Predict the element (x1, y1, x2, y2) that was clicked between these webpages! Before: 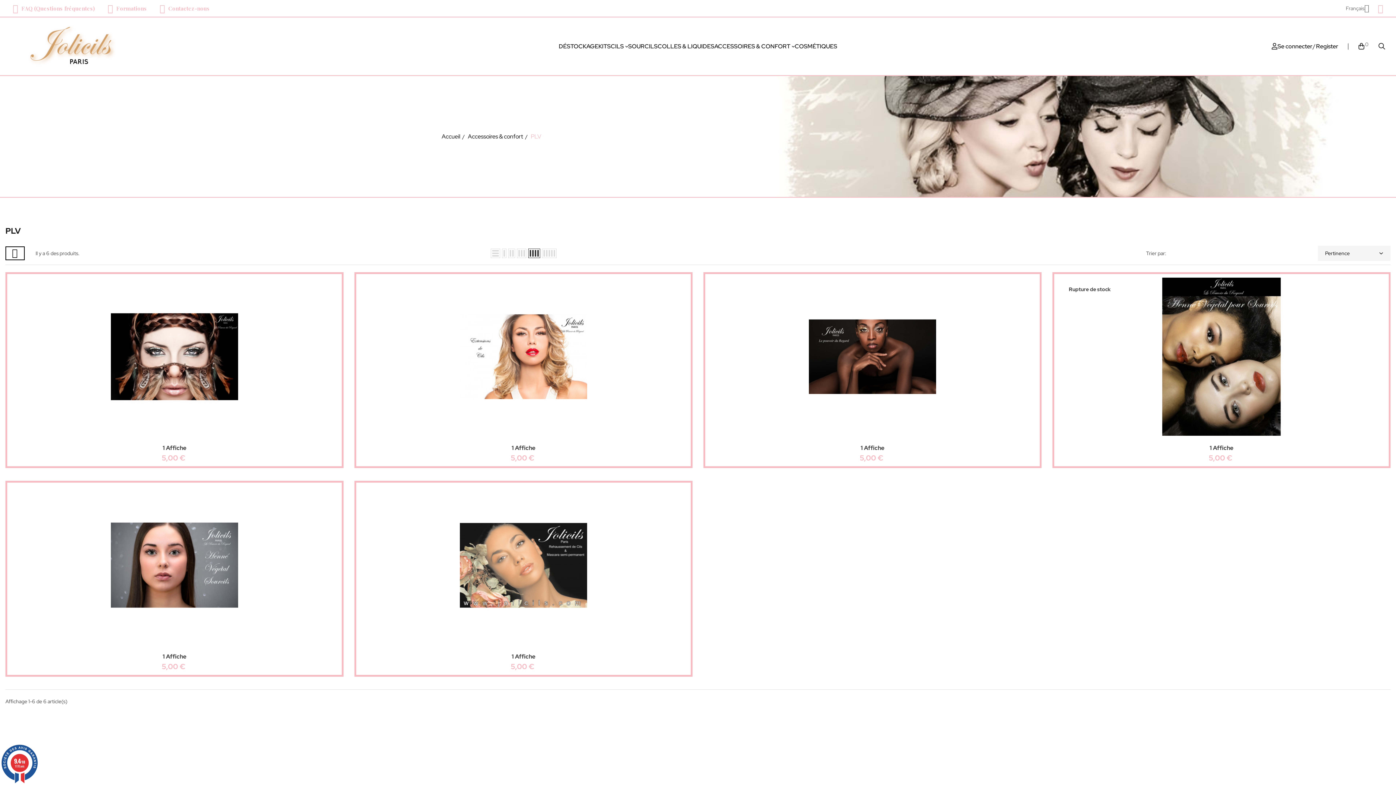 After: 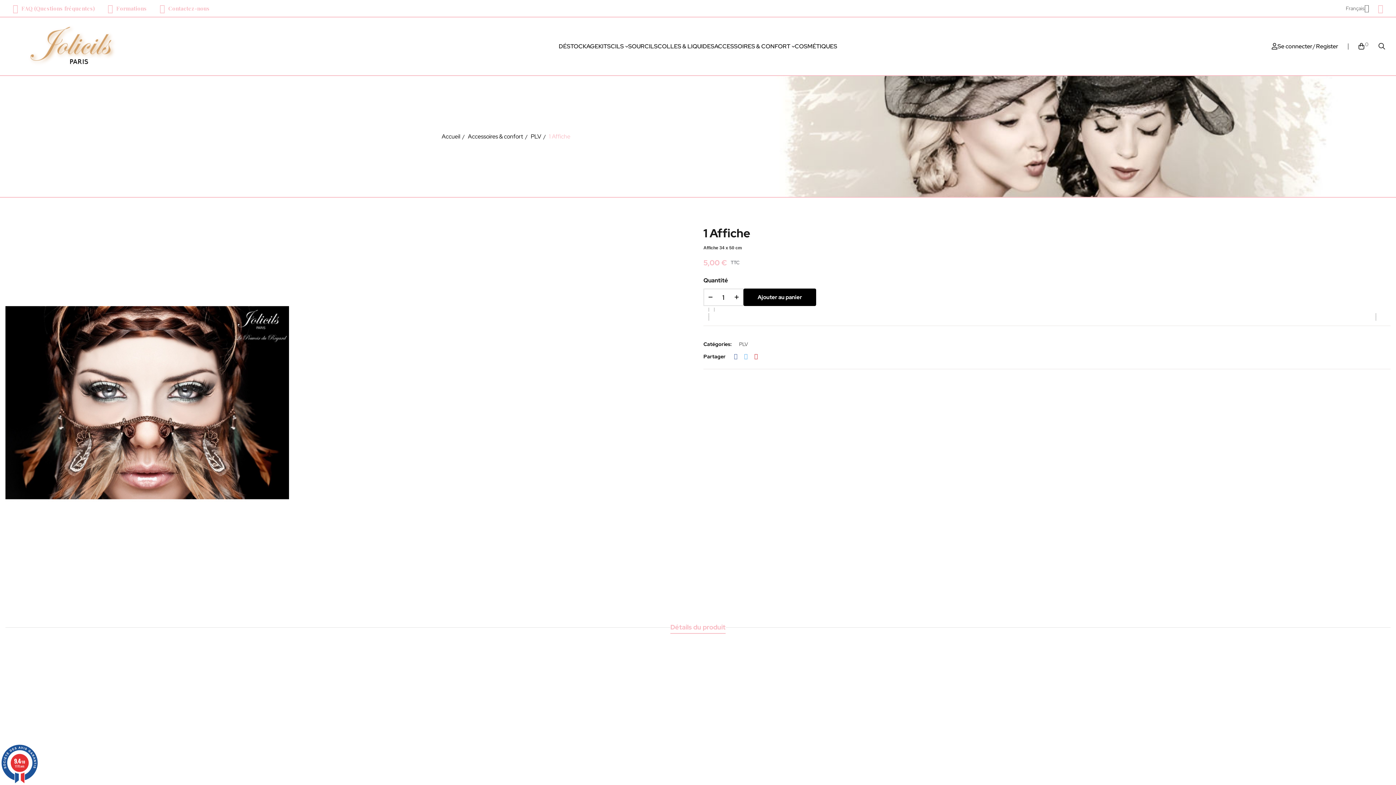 Action: bbox: (10, 443, 338, 453) label: 1 Affiche